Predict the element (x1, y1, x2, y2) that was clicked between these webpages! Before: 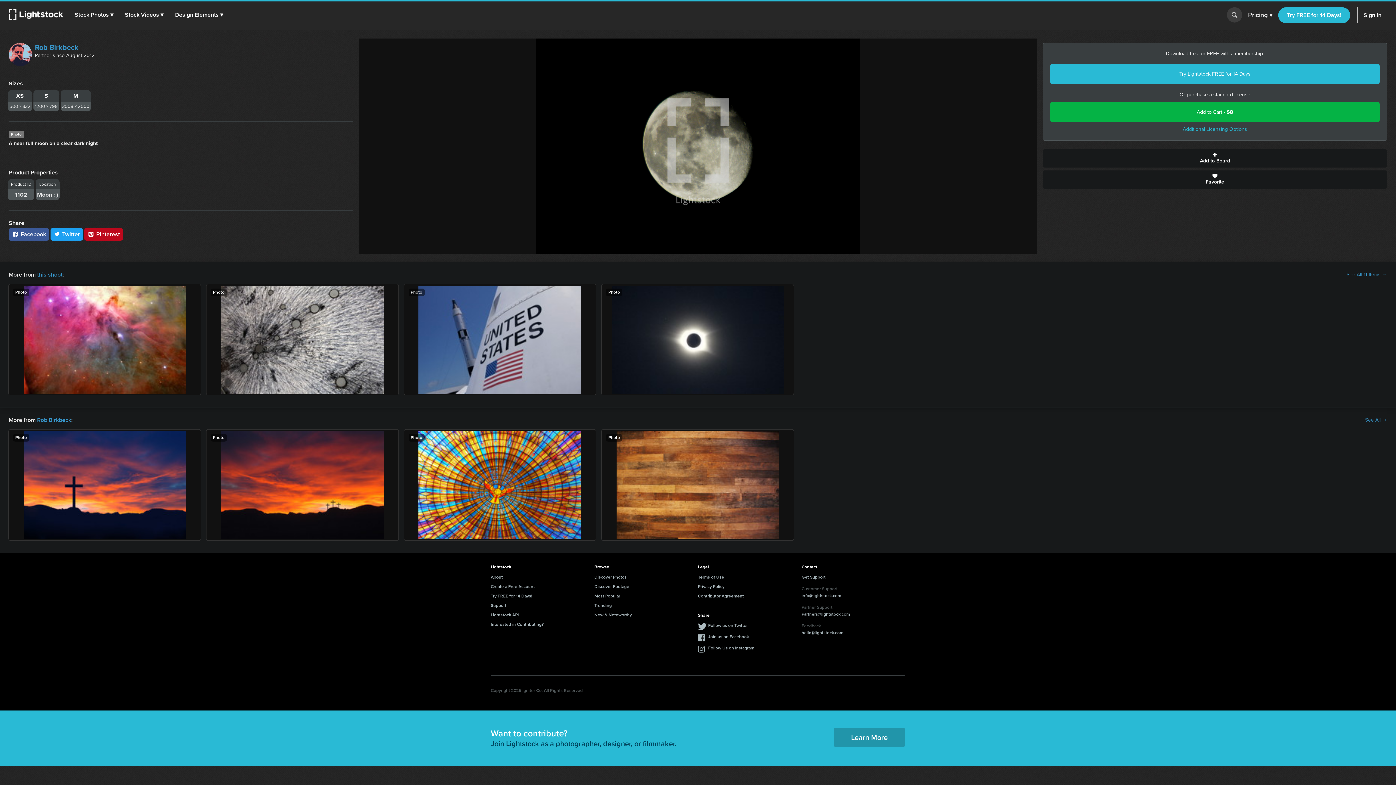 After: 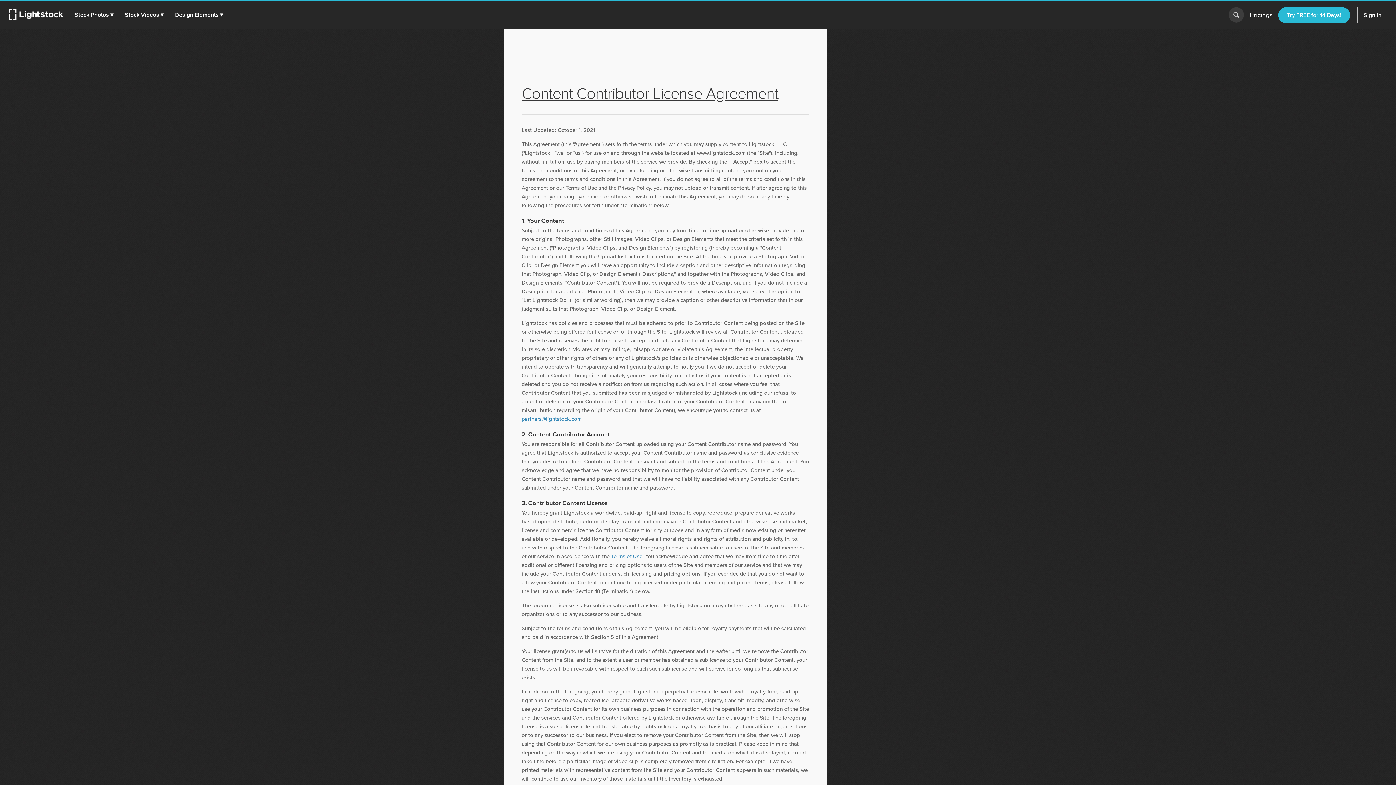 Action: bbox: (698, 593, 744, 600) label: Contributor Agreement